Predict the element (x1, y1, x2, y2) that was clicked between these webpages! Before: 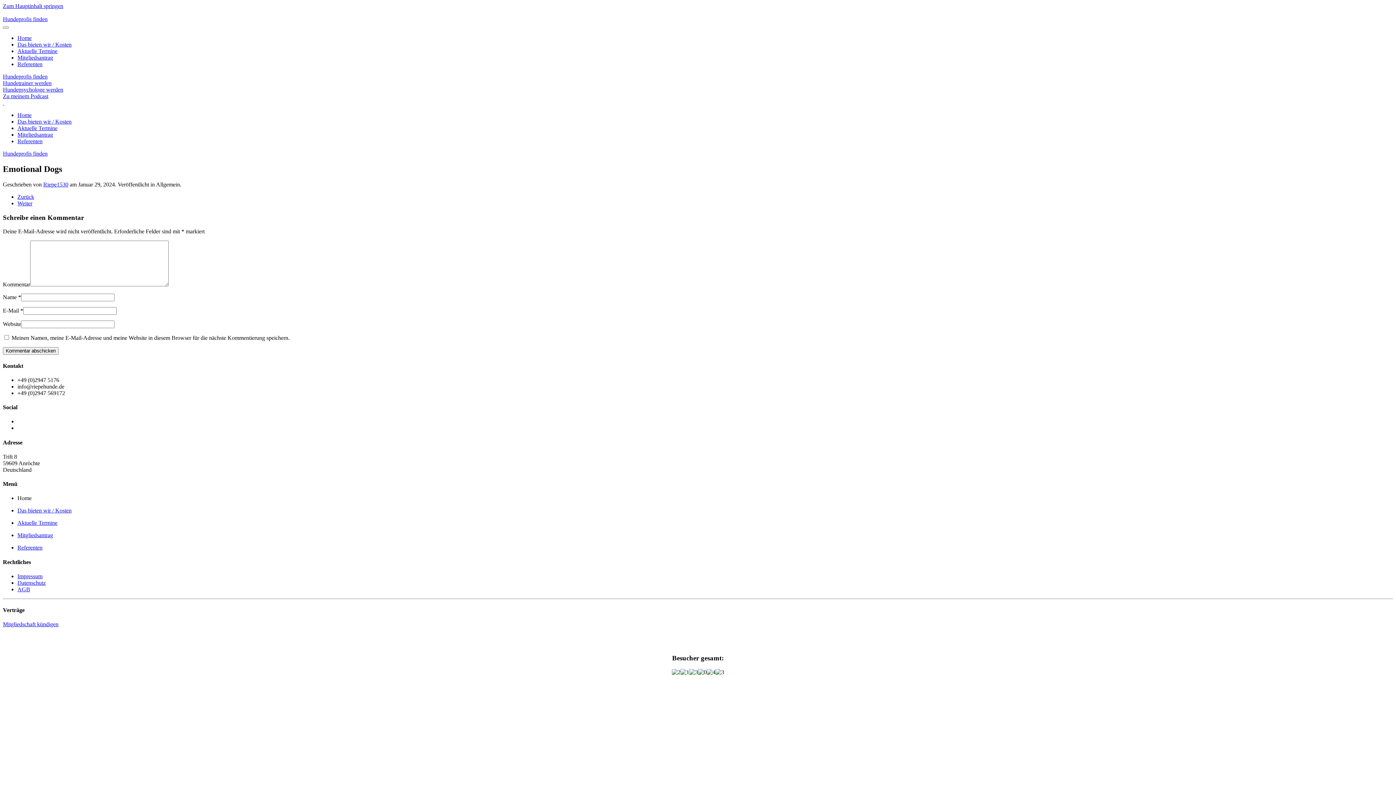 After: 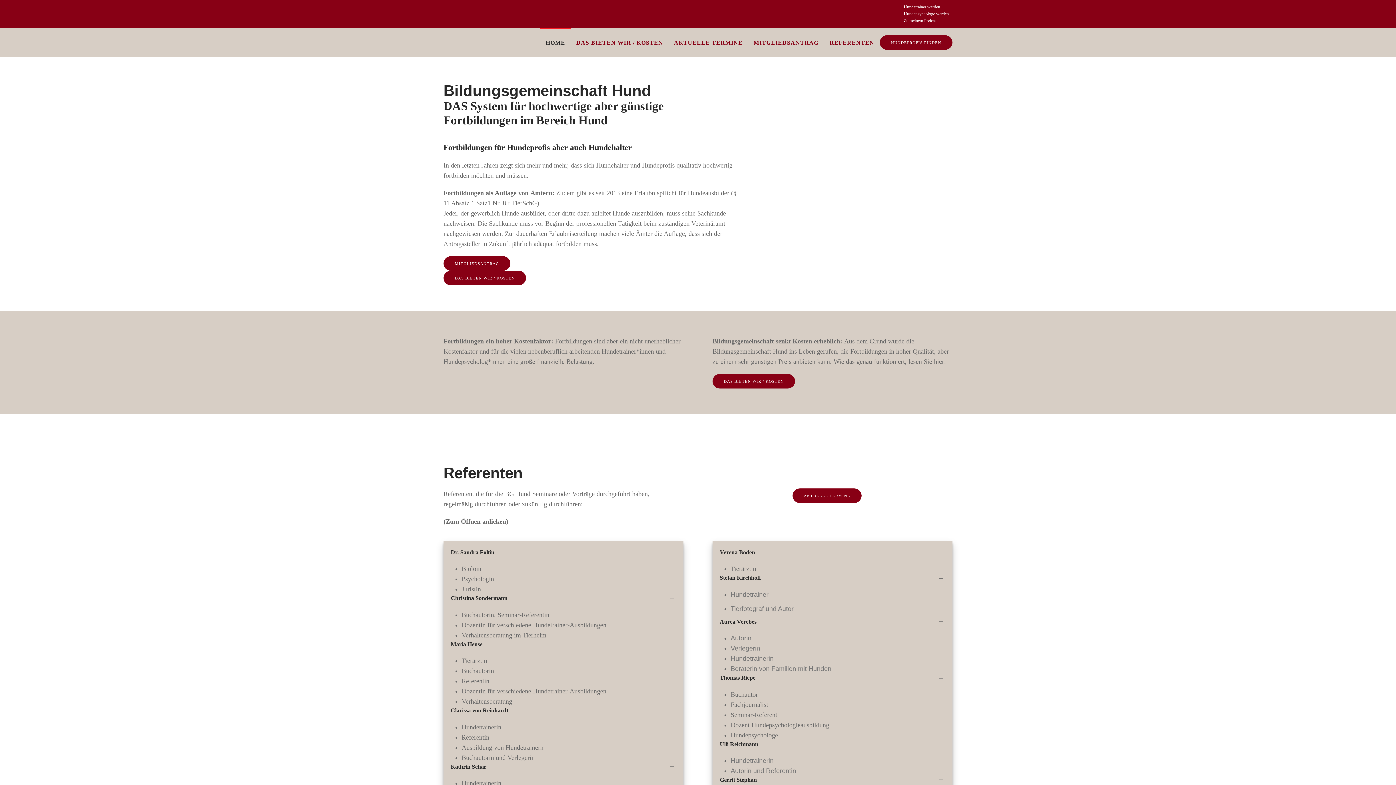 Action: label: Home bbox: (17, 34, 31, 41)